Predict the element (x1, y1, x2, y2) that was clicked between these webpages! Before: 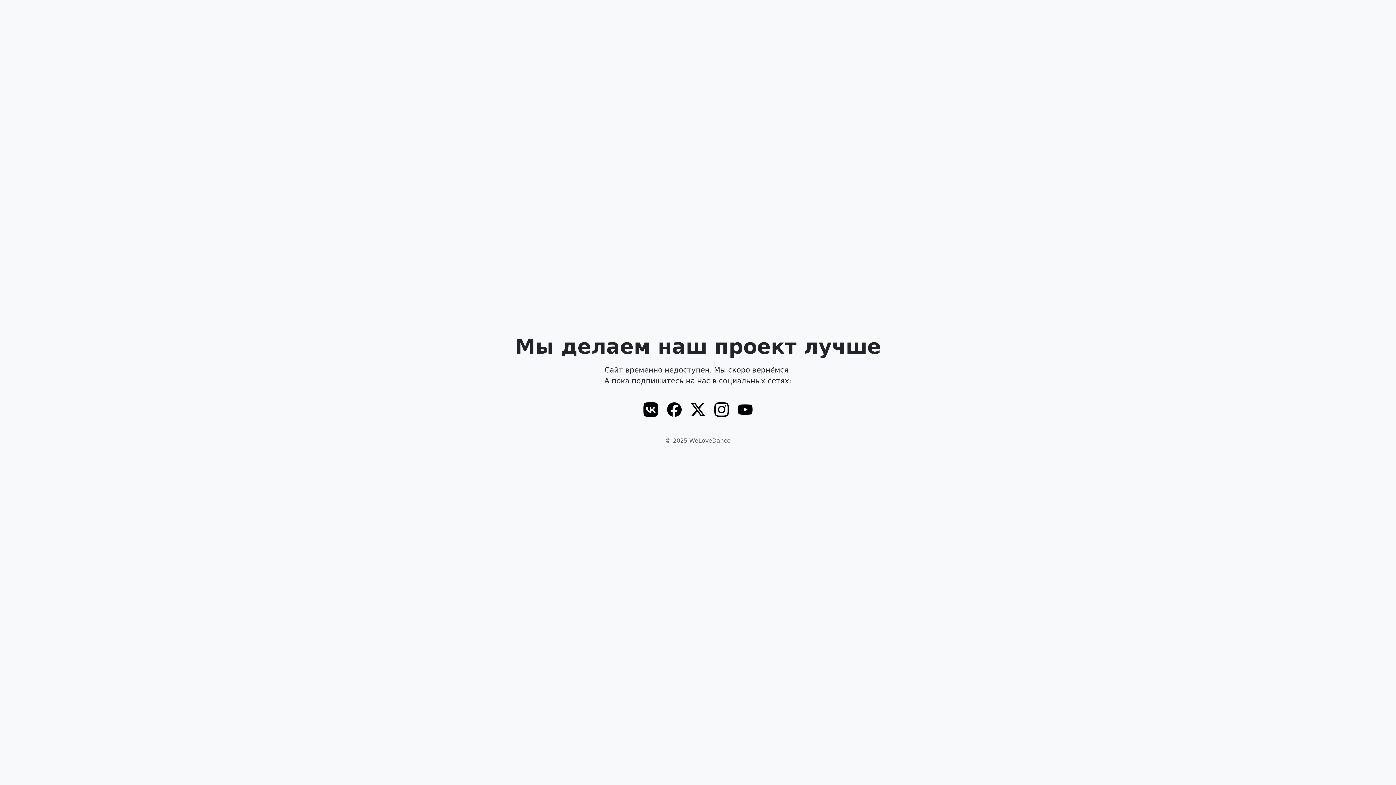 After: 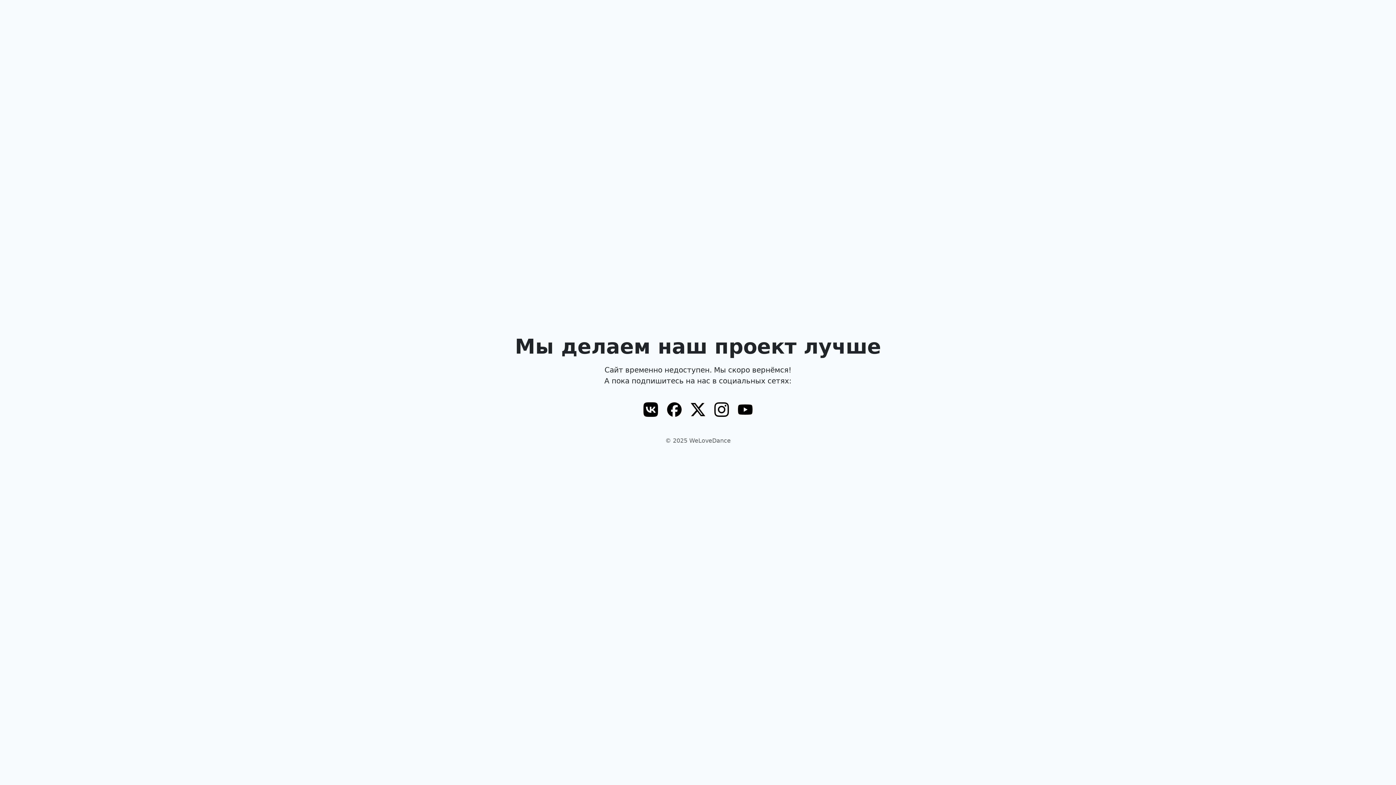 Action: bbox: (643, 402, 658, 416)